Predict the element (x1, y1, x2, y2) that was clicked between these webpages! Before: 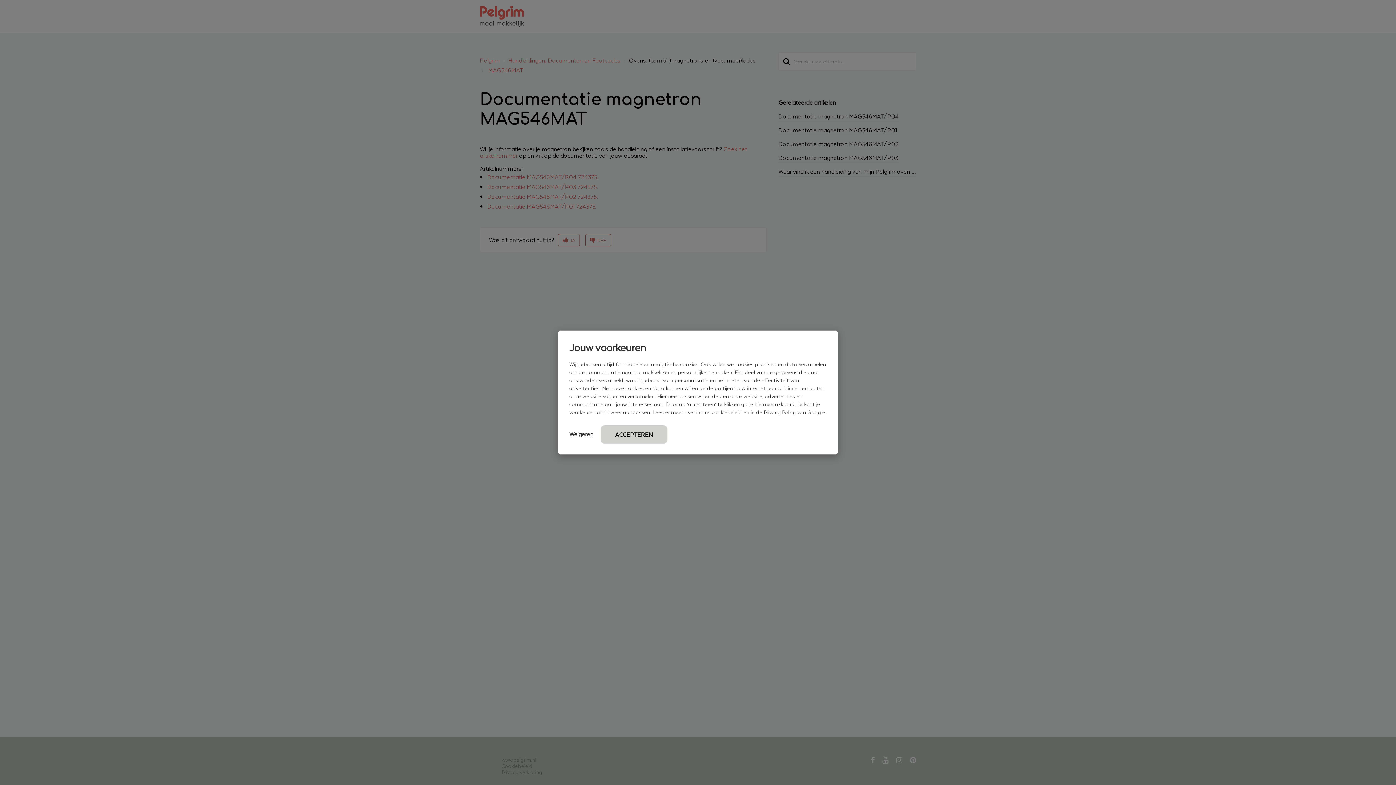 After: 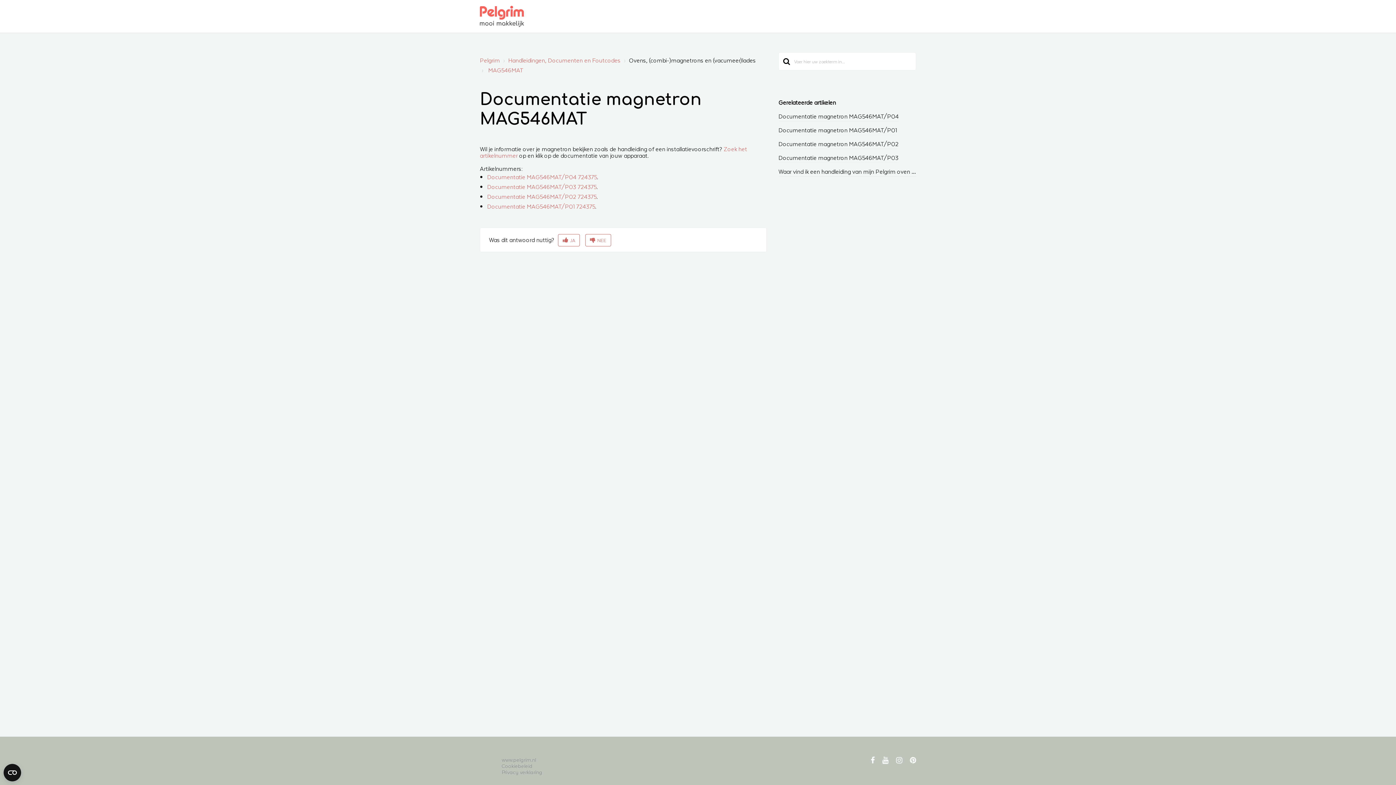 Action: bbox: (600, 425, 667, 443) label: ACCEPTEREN